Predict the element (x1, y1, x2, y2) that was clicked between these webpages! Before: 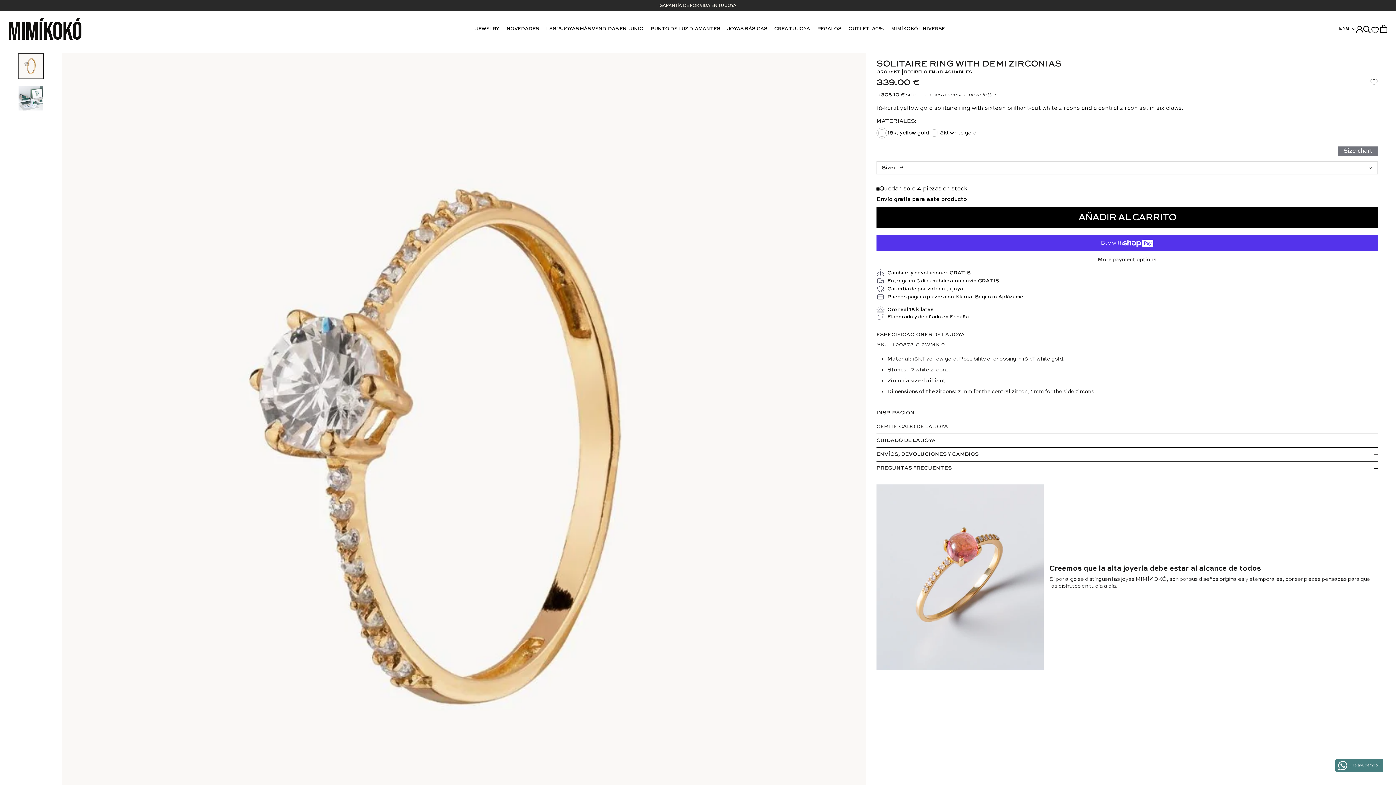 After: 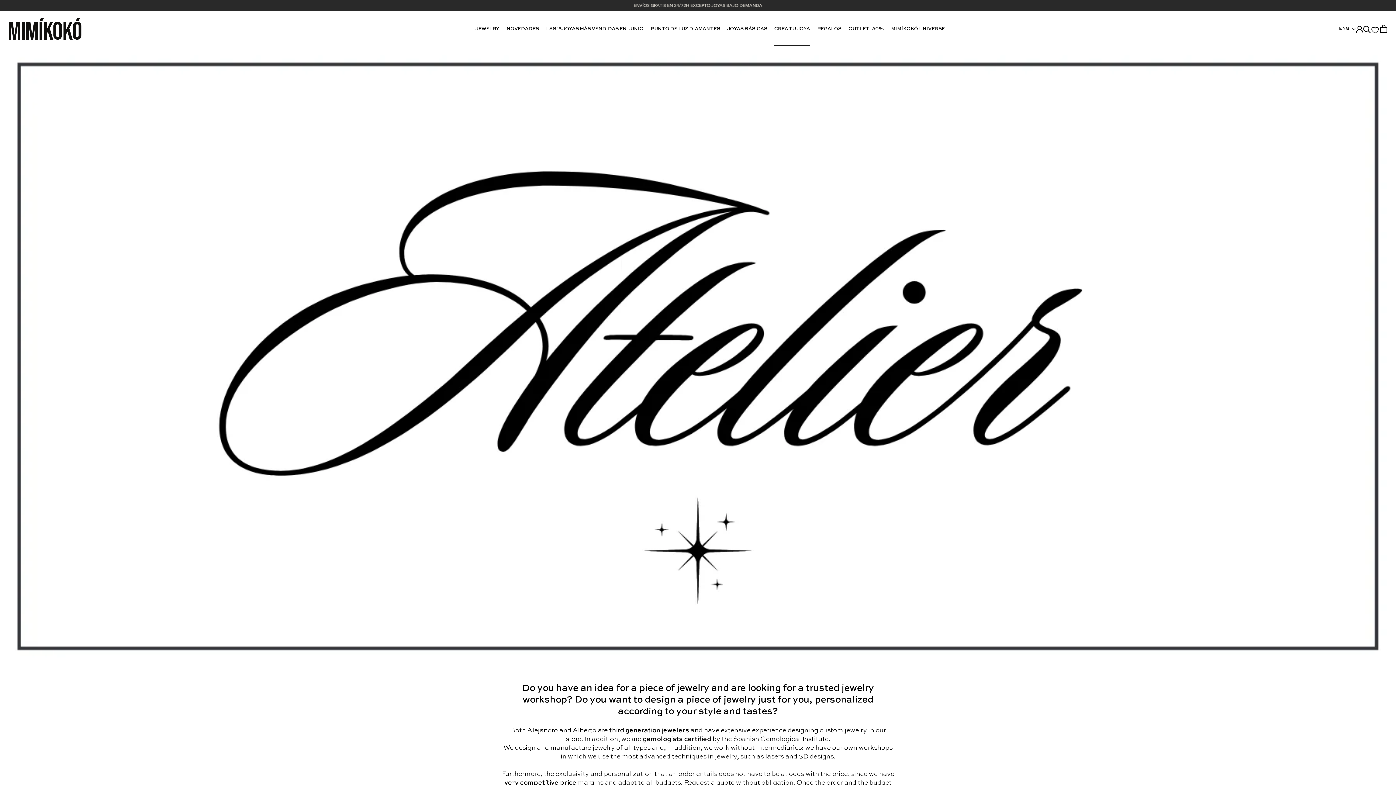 Action: bbox: (774, 26, 810, 31) label: CREA TU JOYA
CREA TU JOYA